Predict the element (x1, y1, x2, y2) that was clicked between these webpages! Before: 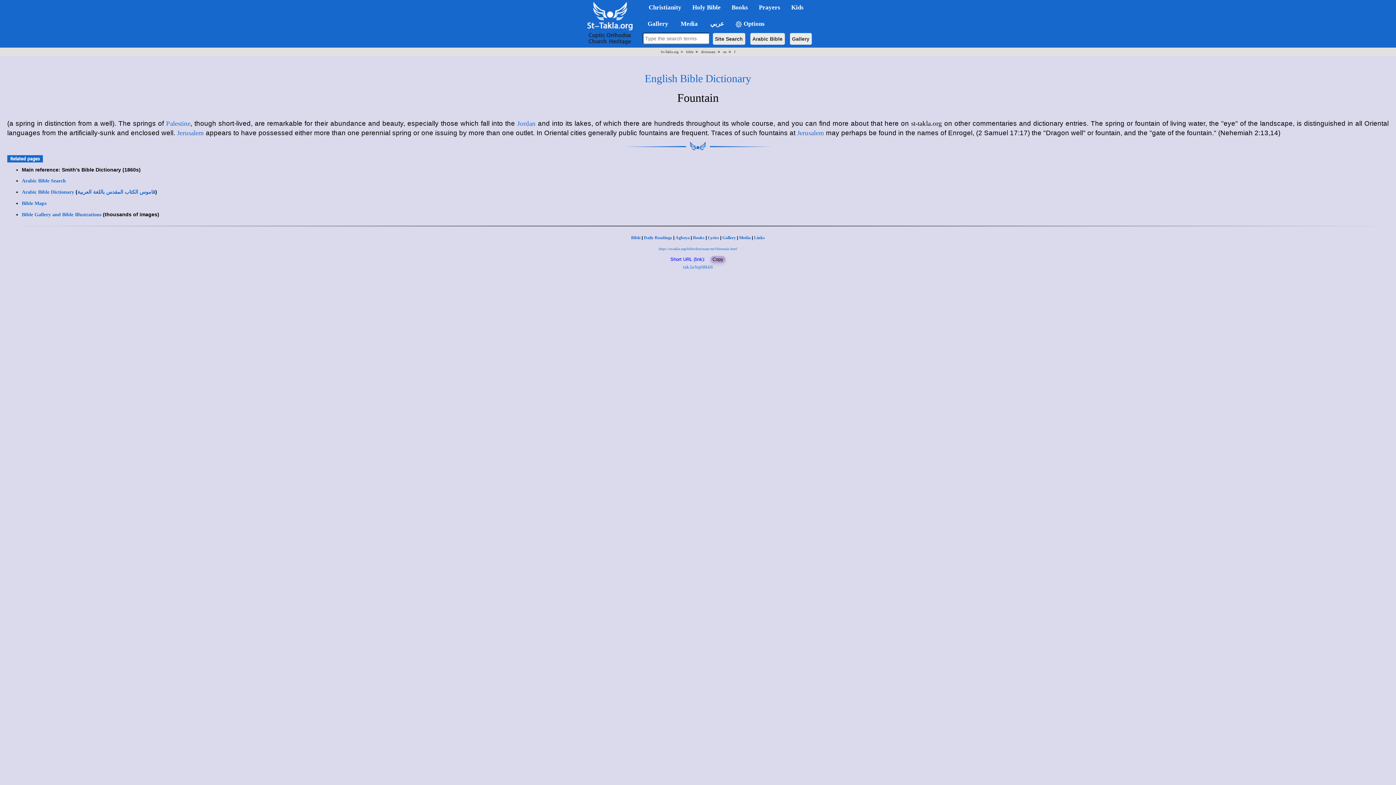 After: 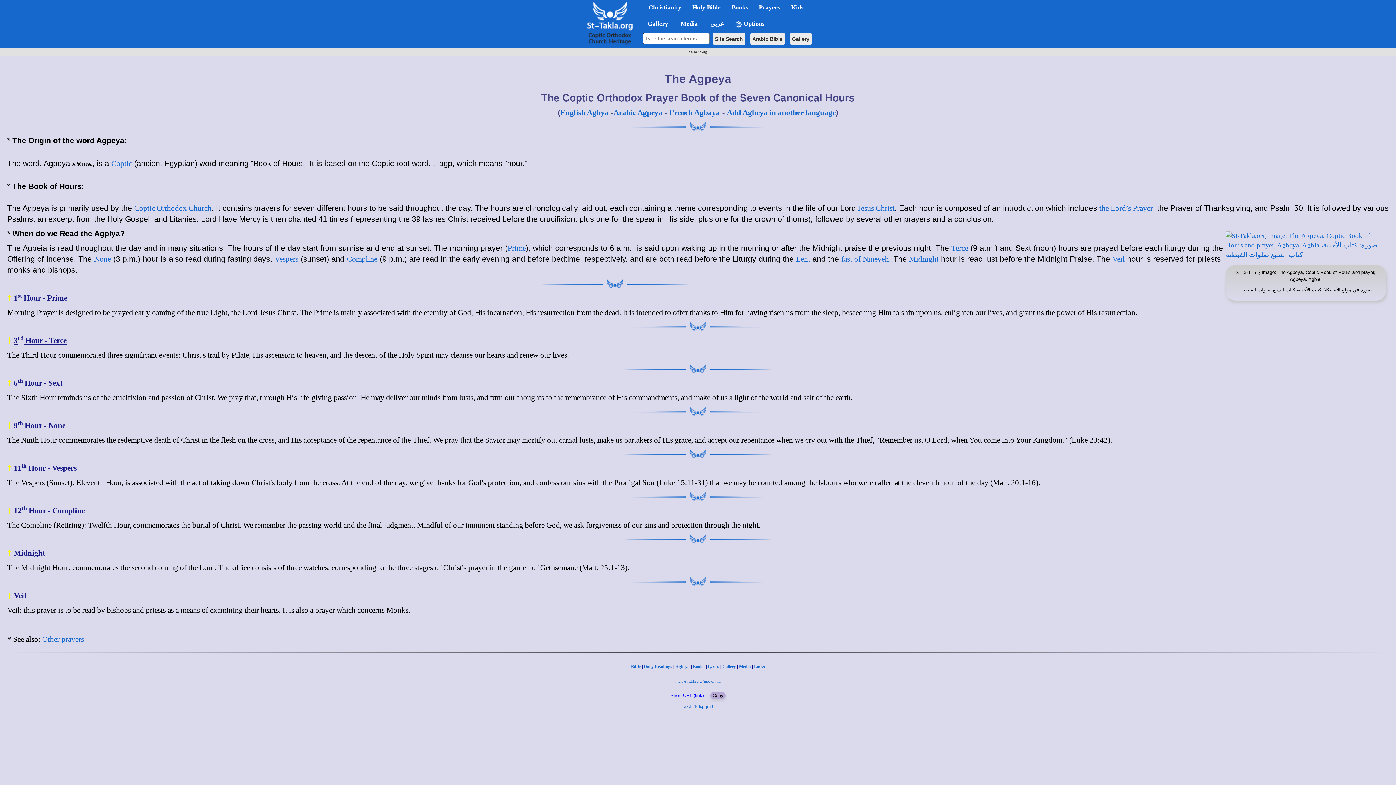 Action: bbox: (675, 235, 689, 240) label: Agbeya